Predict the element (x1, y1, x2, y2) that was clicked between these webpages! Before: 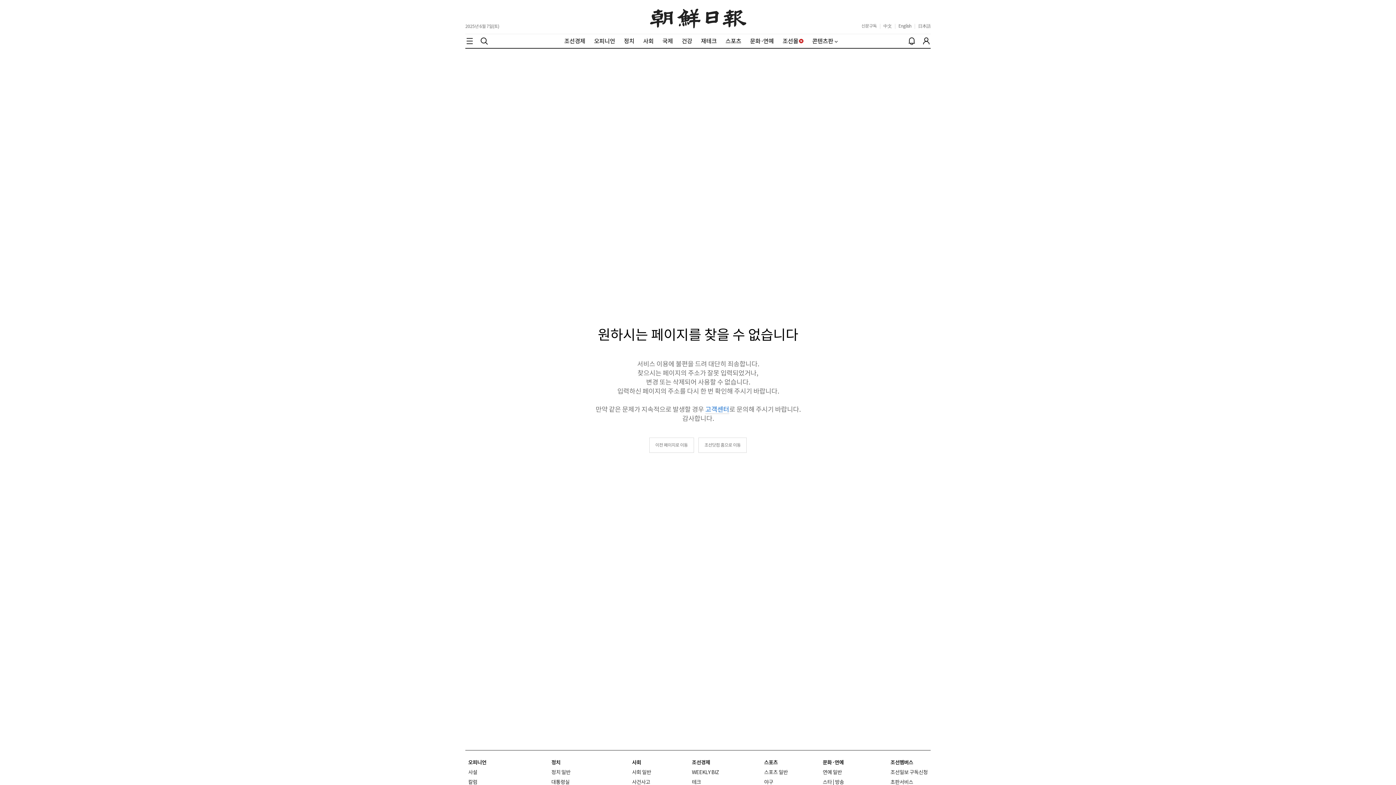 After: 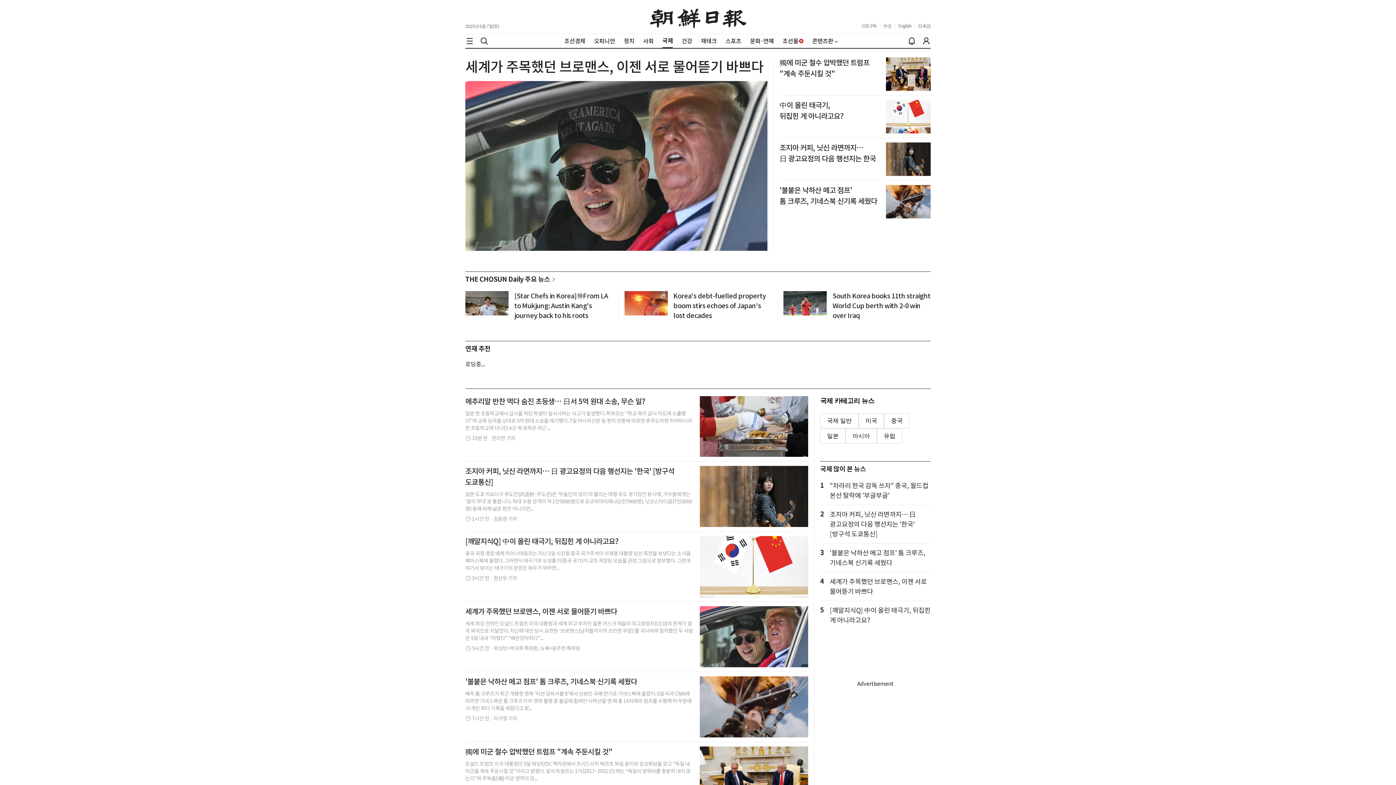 Action: label: 국제 bbox: (662, 37, 673, 44)